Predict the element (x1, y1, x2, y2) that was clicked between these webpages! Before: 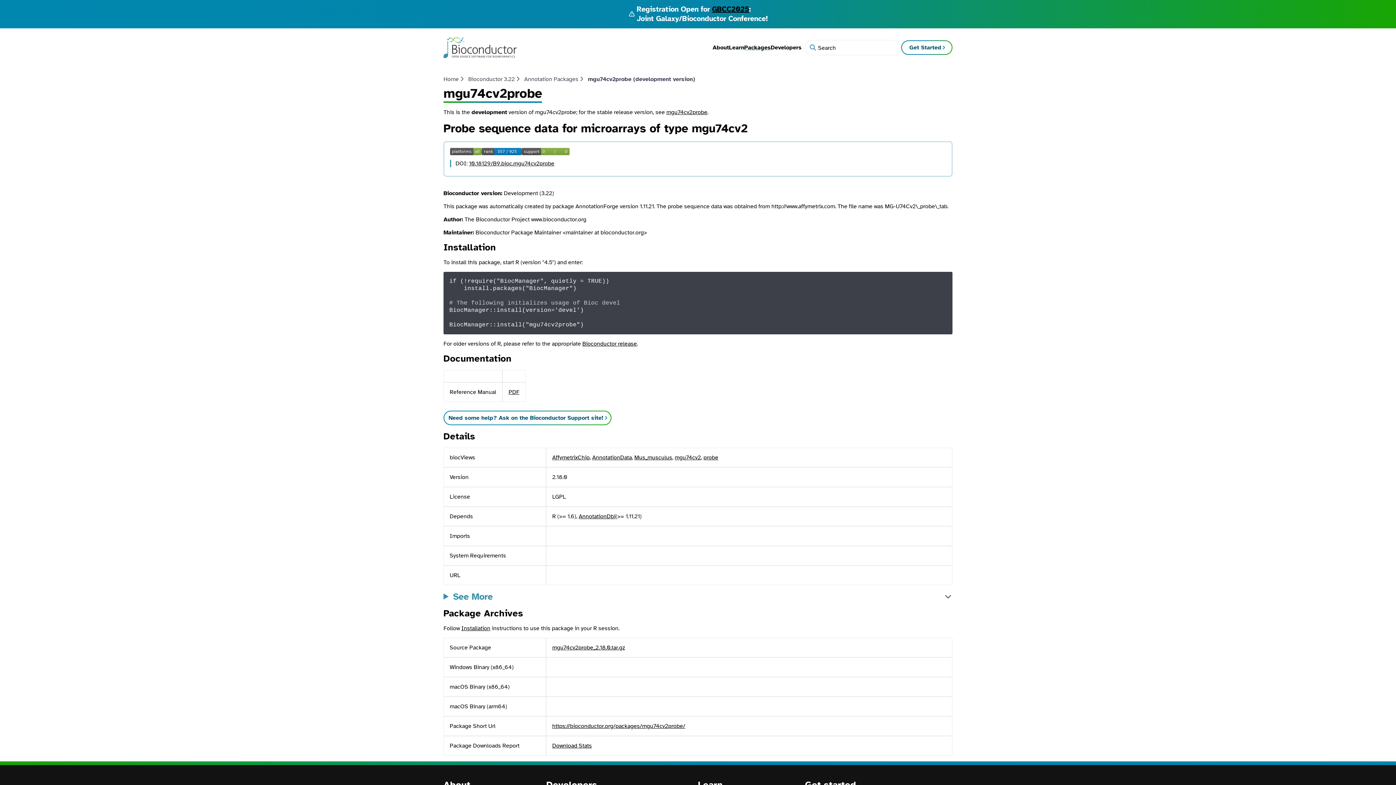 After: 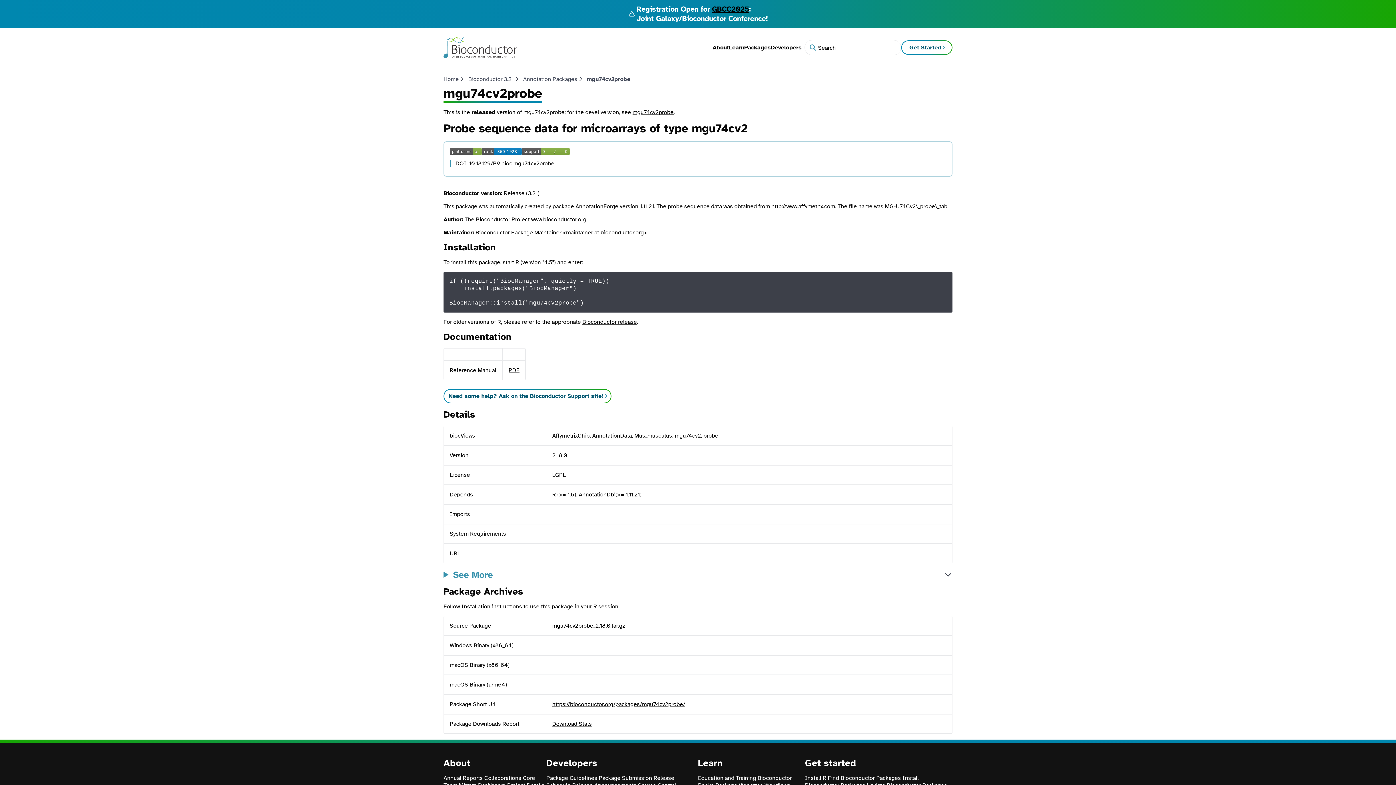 Action: label: https://bioconductor.org/packages/mgu74cv2probe/ bbox: (552, 722, 685, 730)